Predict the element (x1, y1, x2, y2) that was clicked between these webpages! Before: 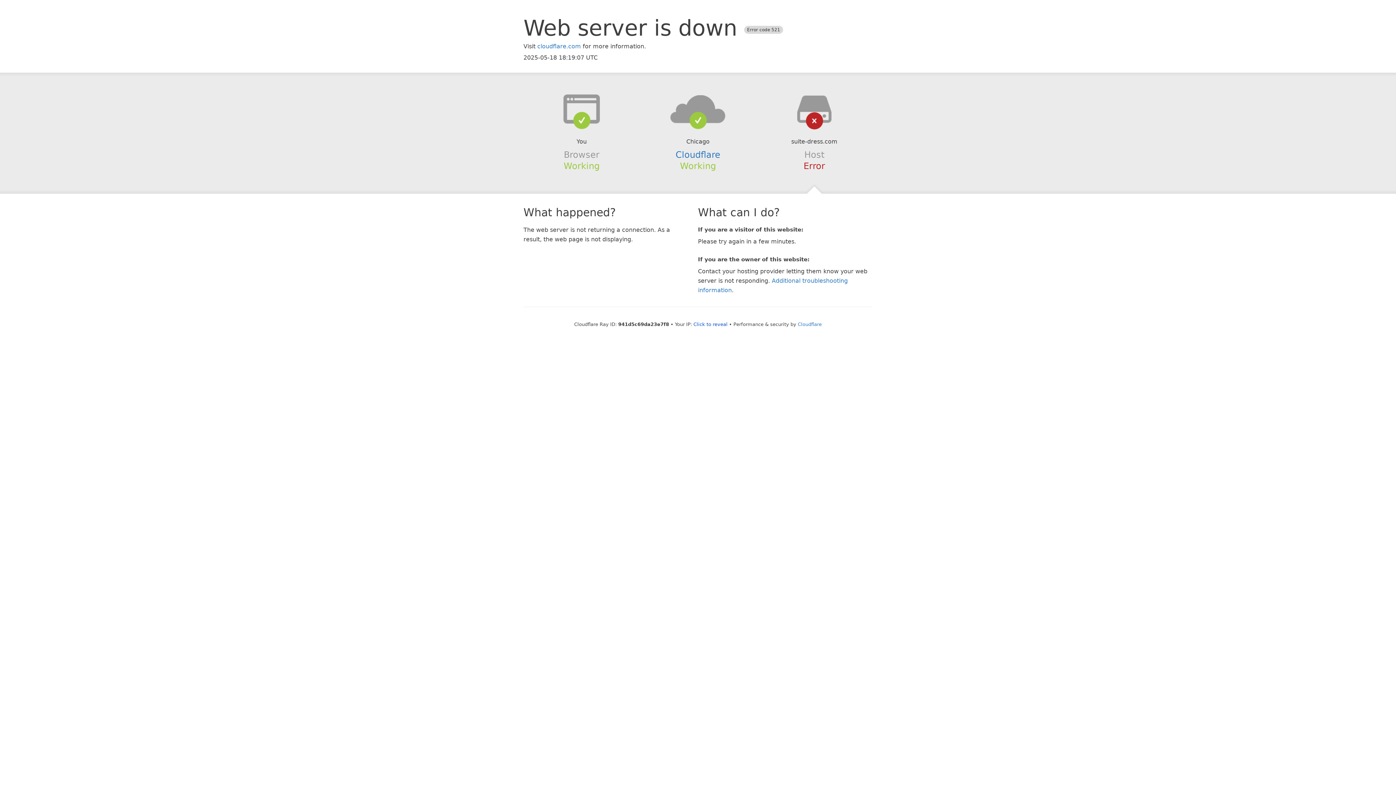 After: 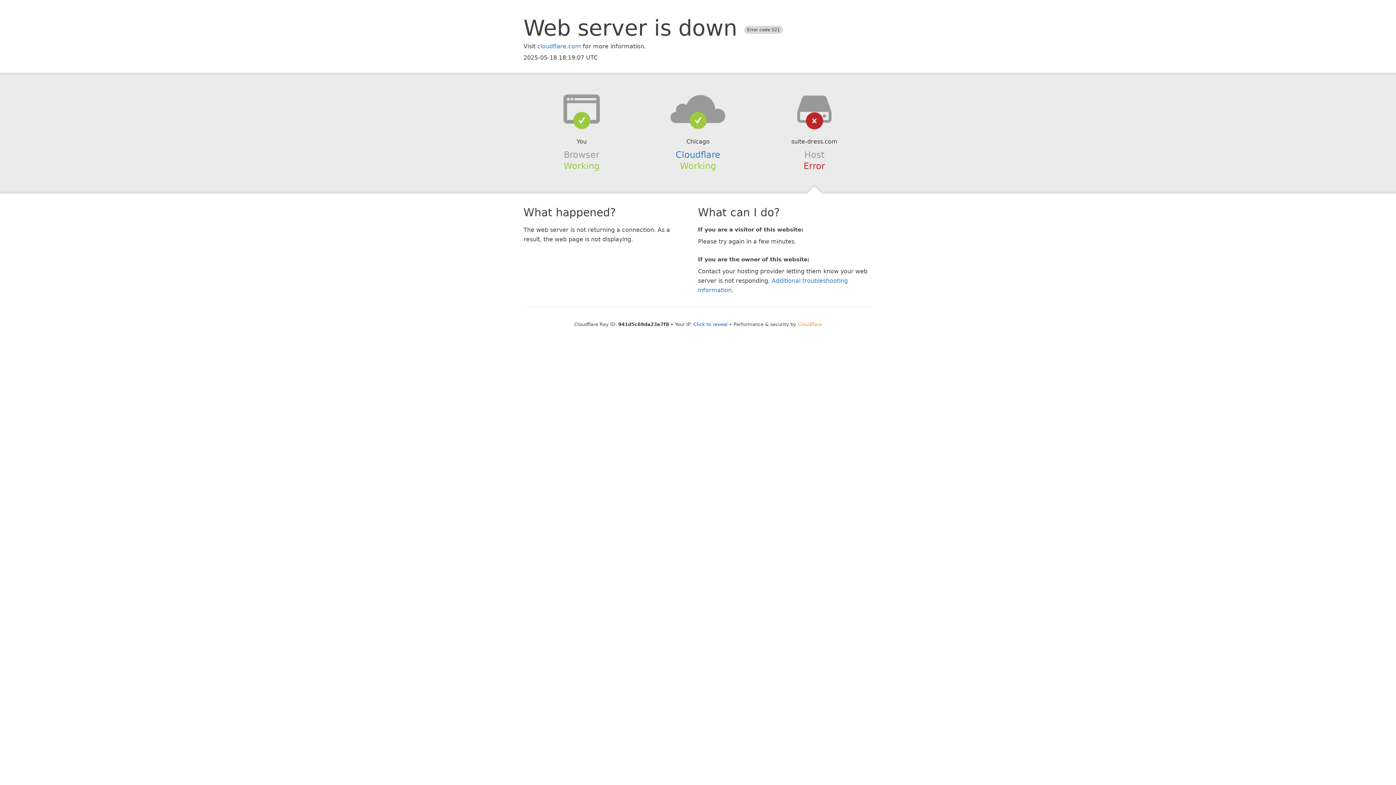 Action: label: Cloudflare bbox: (798, 321, 822, 327)